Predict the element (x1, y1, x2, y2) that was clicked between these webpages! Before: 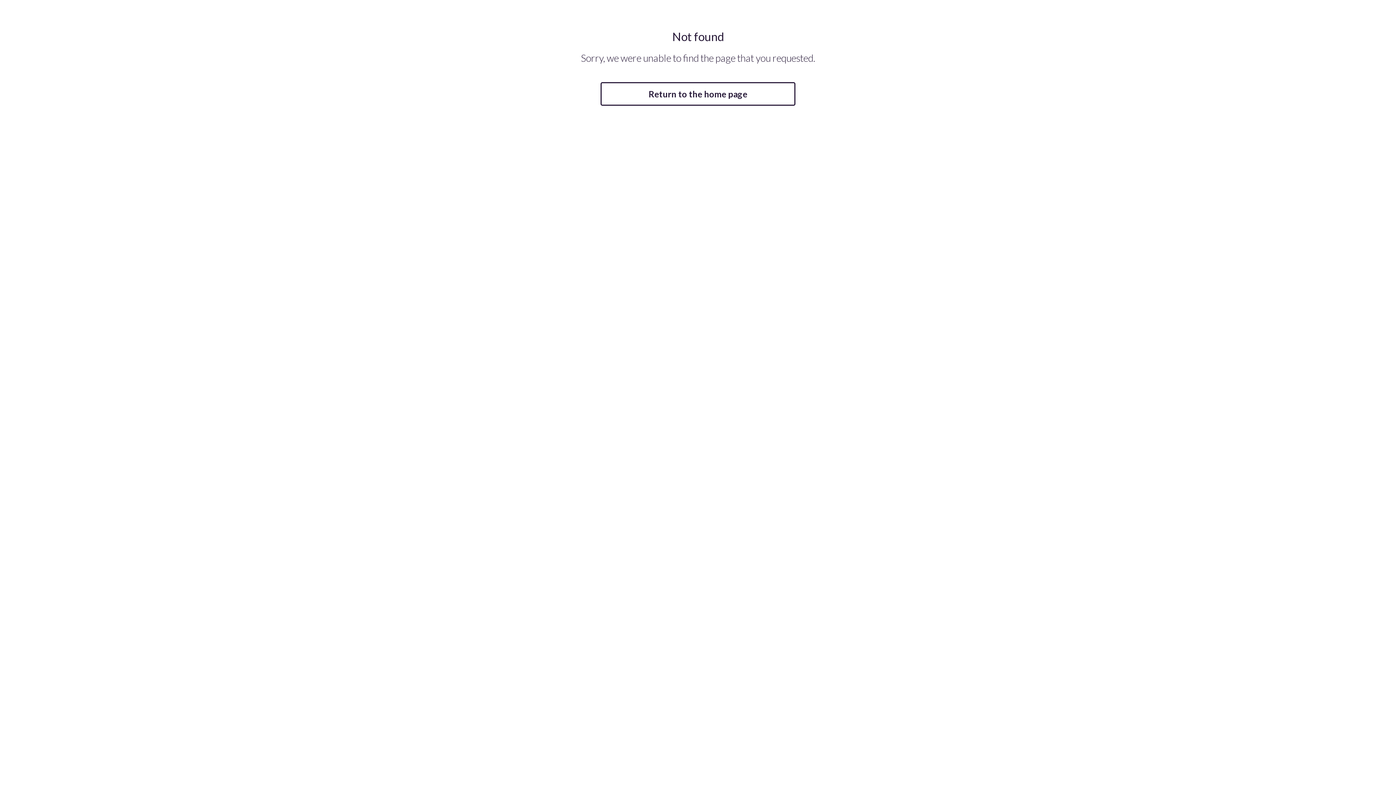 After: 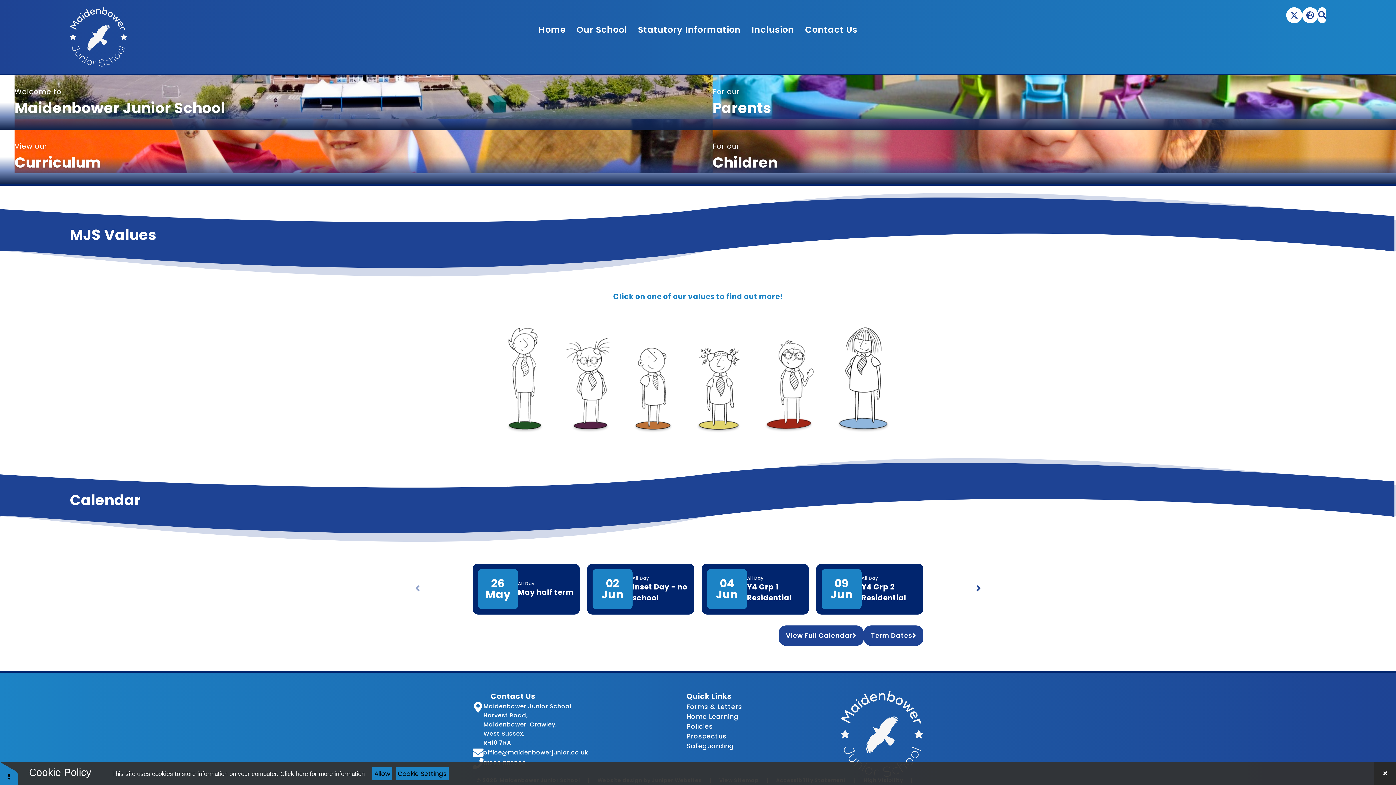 Action: label: Return to the home page bbox: (600, 82, 795, 105)